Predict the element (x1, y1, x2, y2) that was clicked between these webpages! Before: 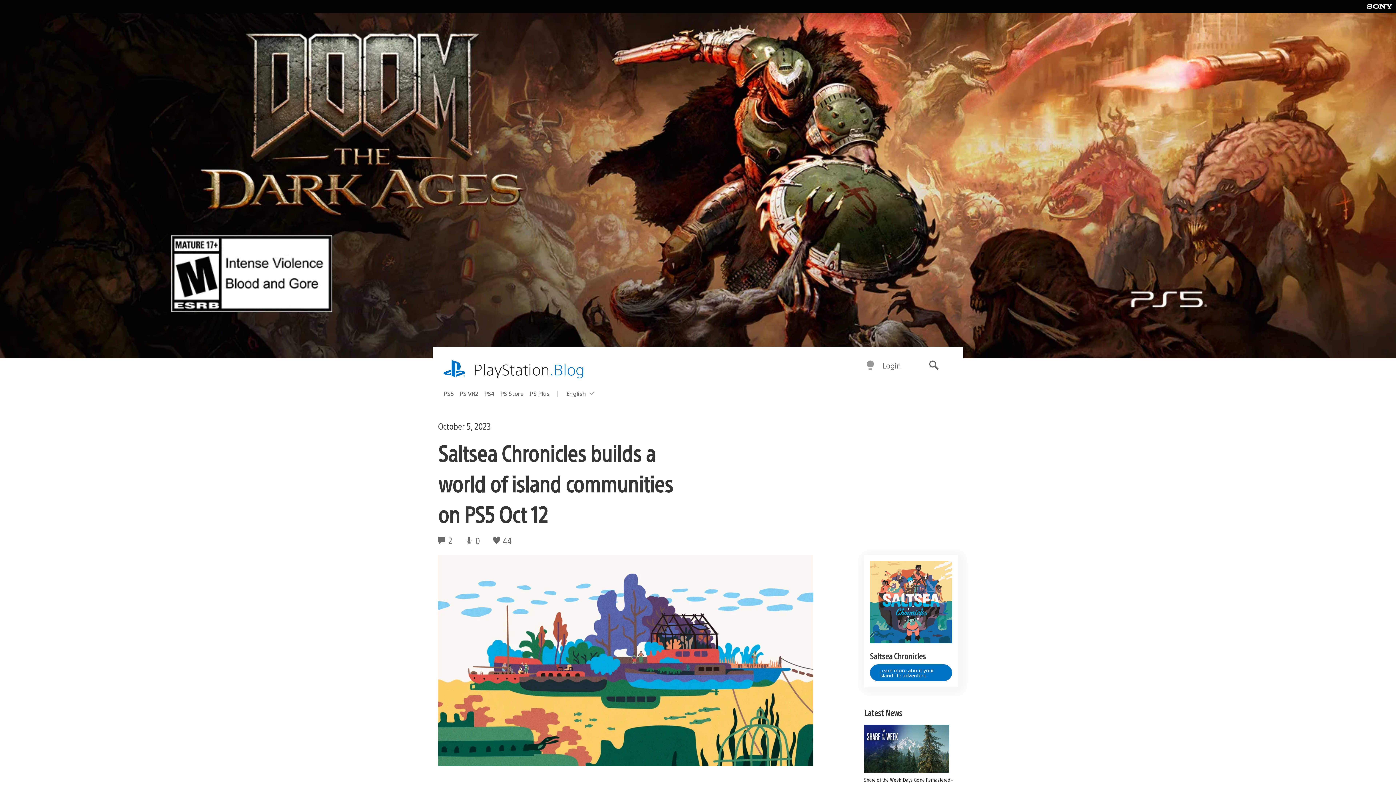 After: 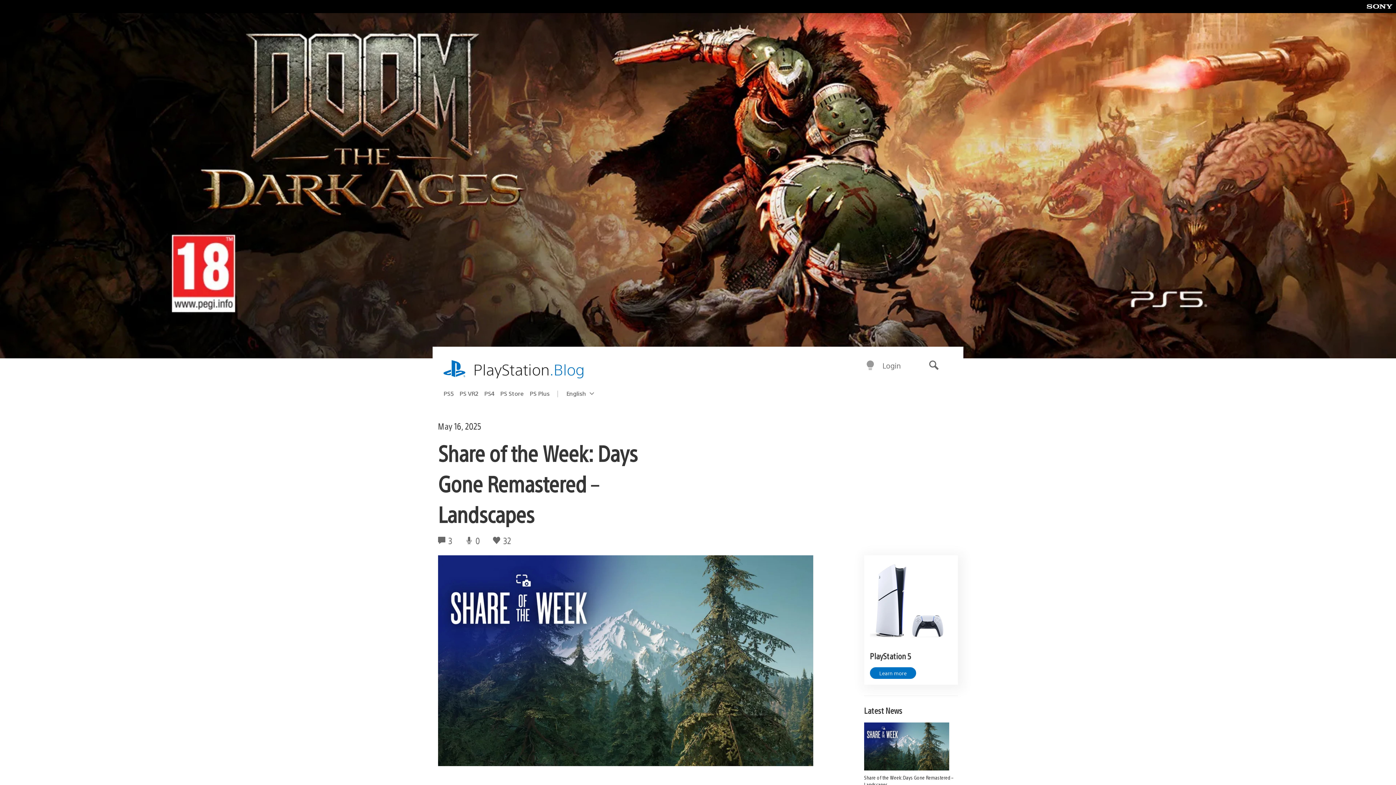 Action: label: Share of the Week: Days Gone Remastered – Landscapes bbox: (864, 725, 958, 790)